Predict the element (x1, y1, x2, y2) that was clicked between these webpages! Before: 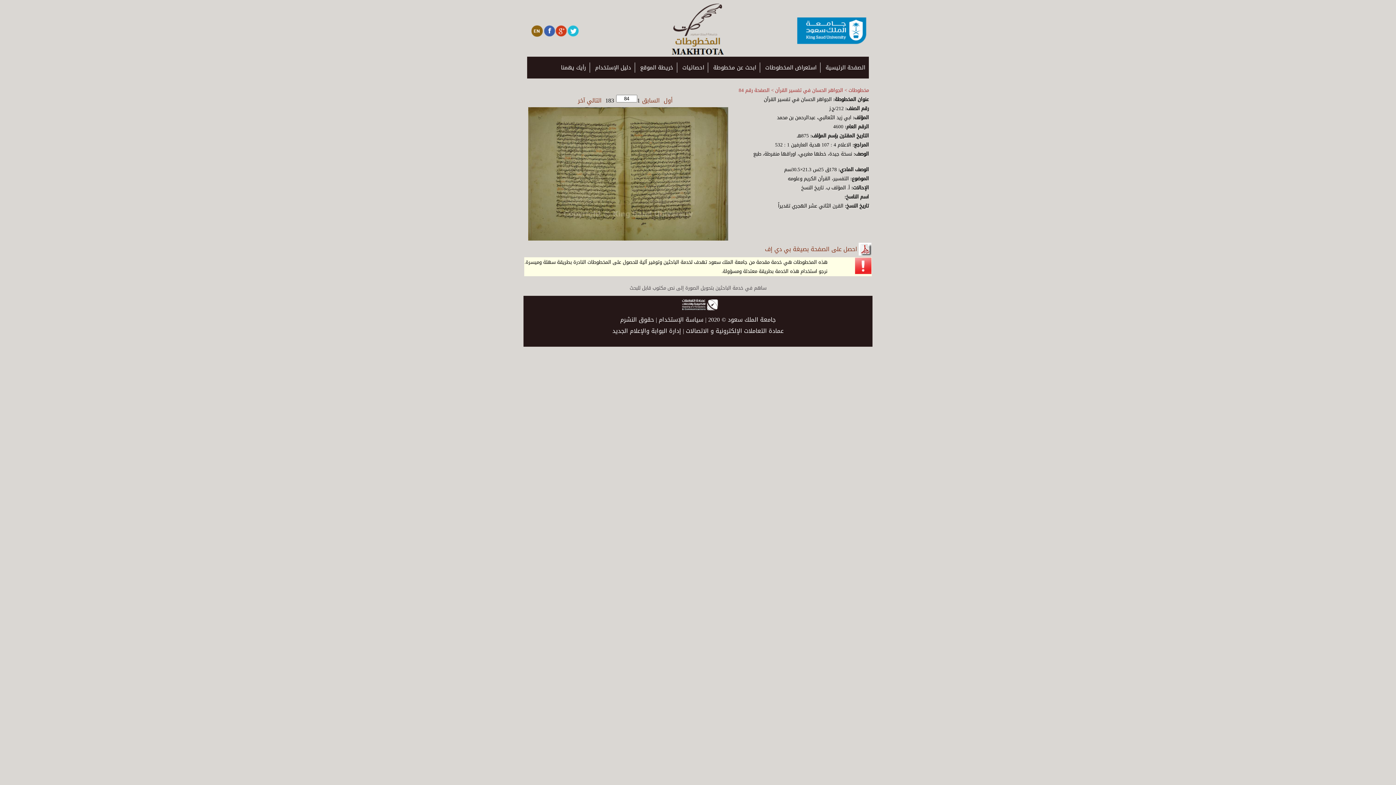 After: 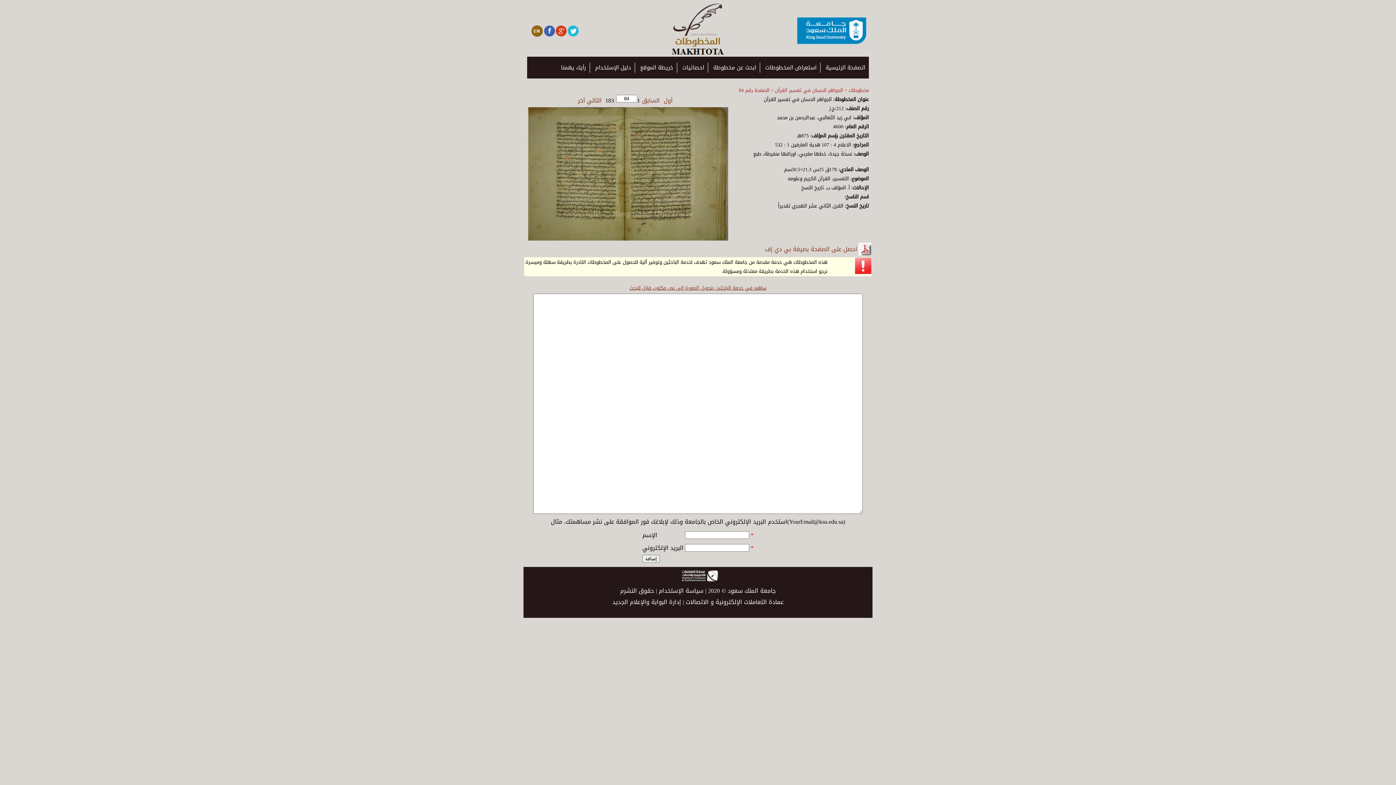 Action: bbox: (629, 283, 766, 292) label: ساهم في خدمة الباحثين بتحويل الصورة إلى نص مكتوب قابل للبحث